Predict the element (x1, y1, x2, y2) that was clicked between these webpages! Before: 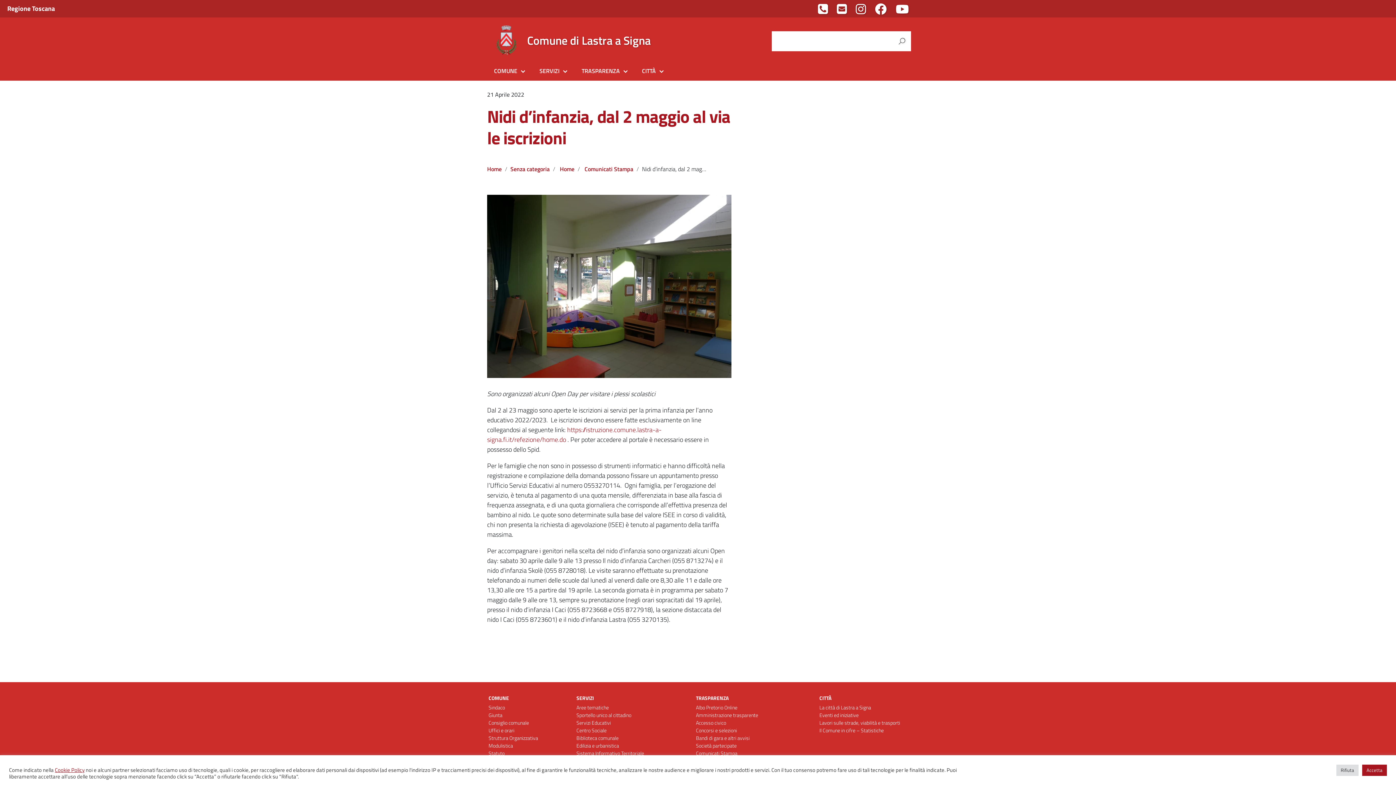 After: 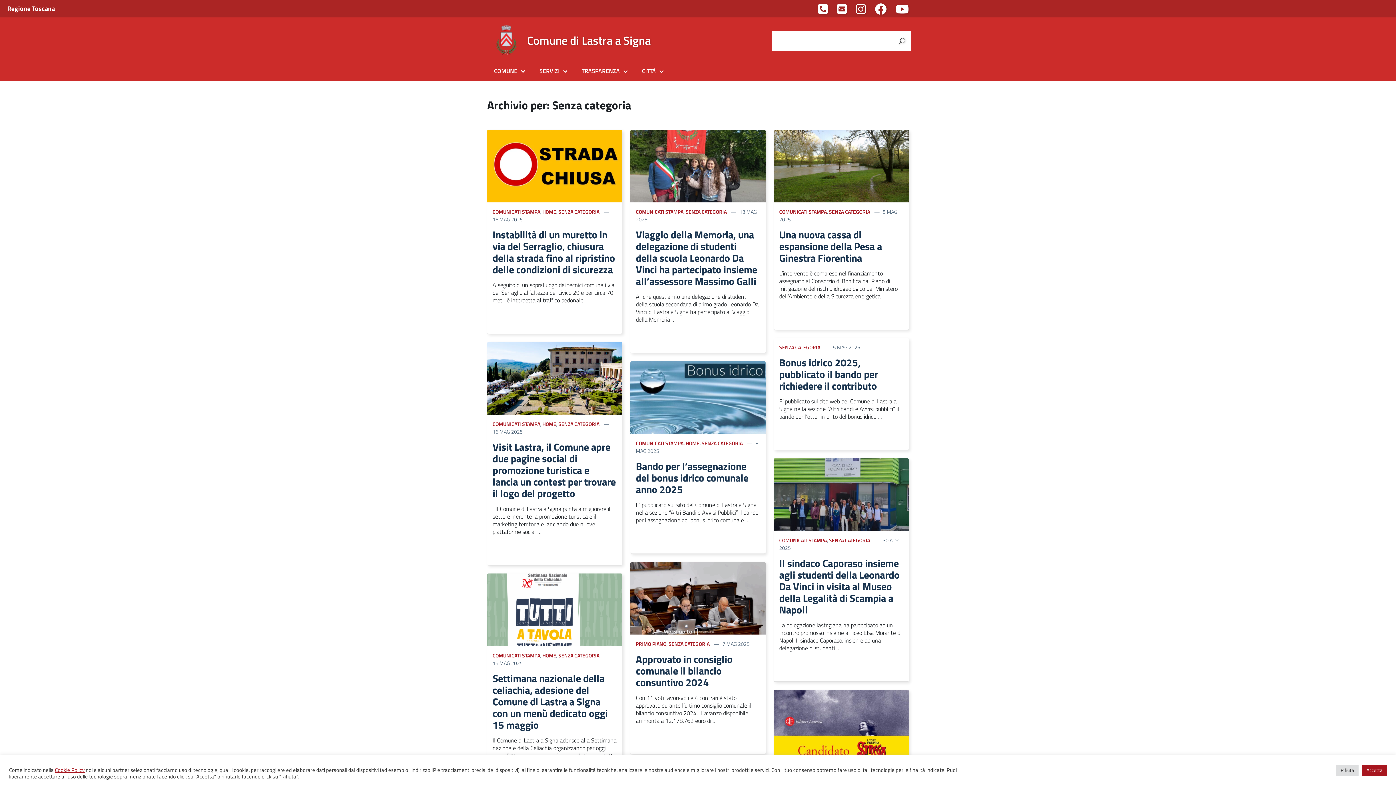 Action: bbox: (510, 164, 549, 173) label: Senza categoria